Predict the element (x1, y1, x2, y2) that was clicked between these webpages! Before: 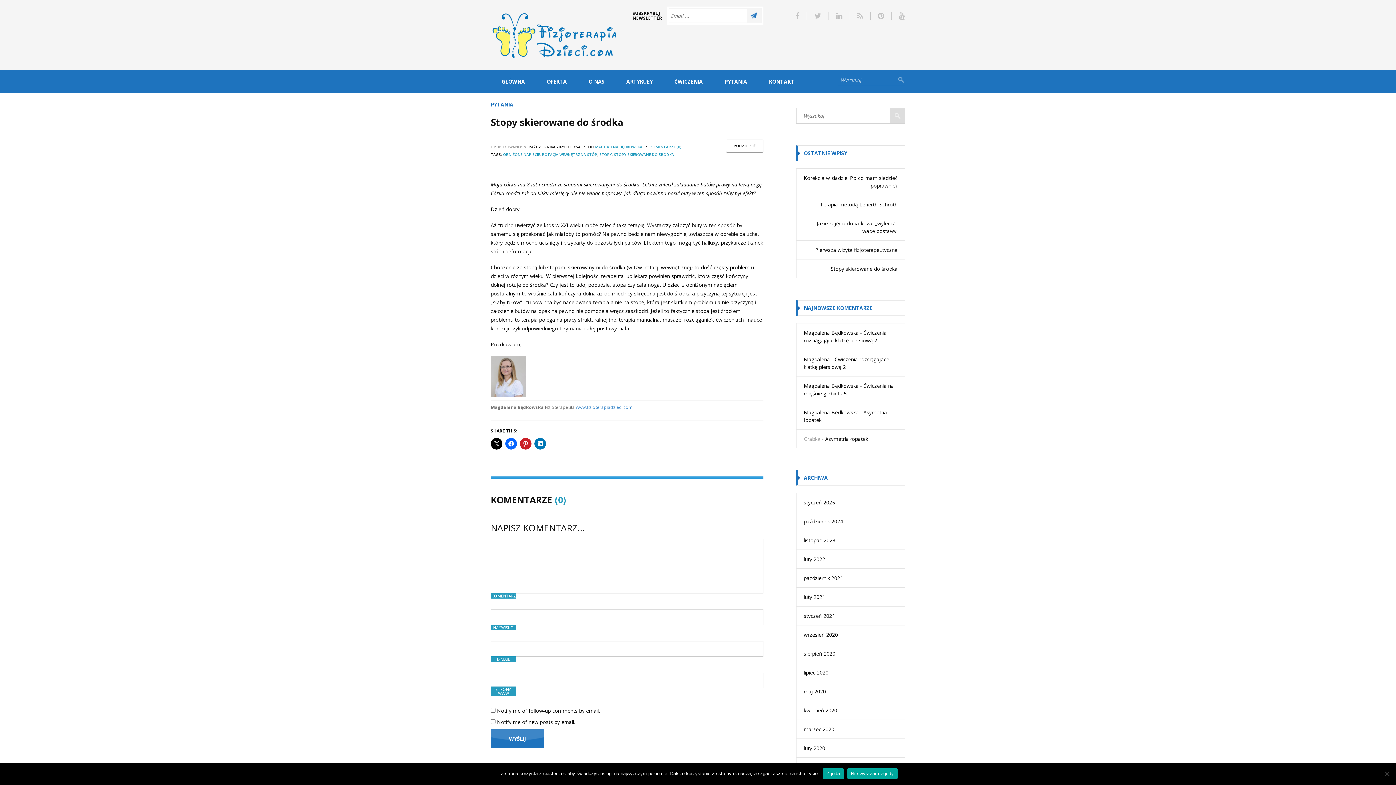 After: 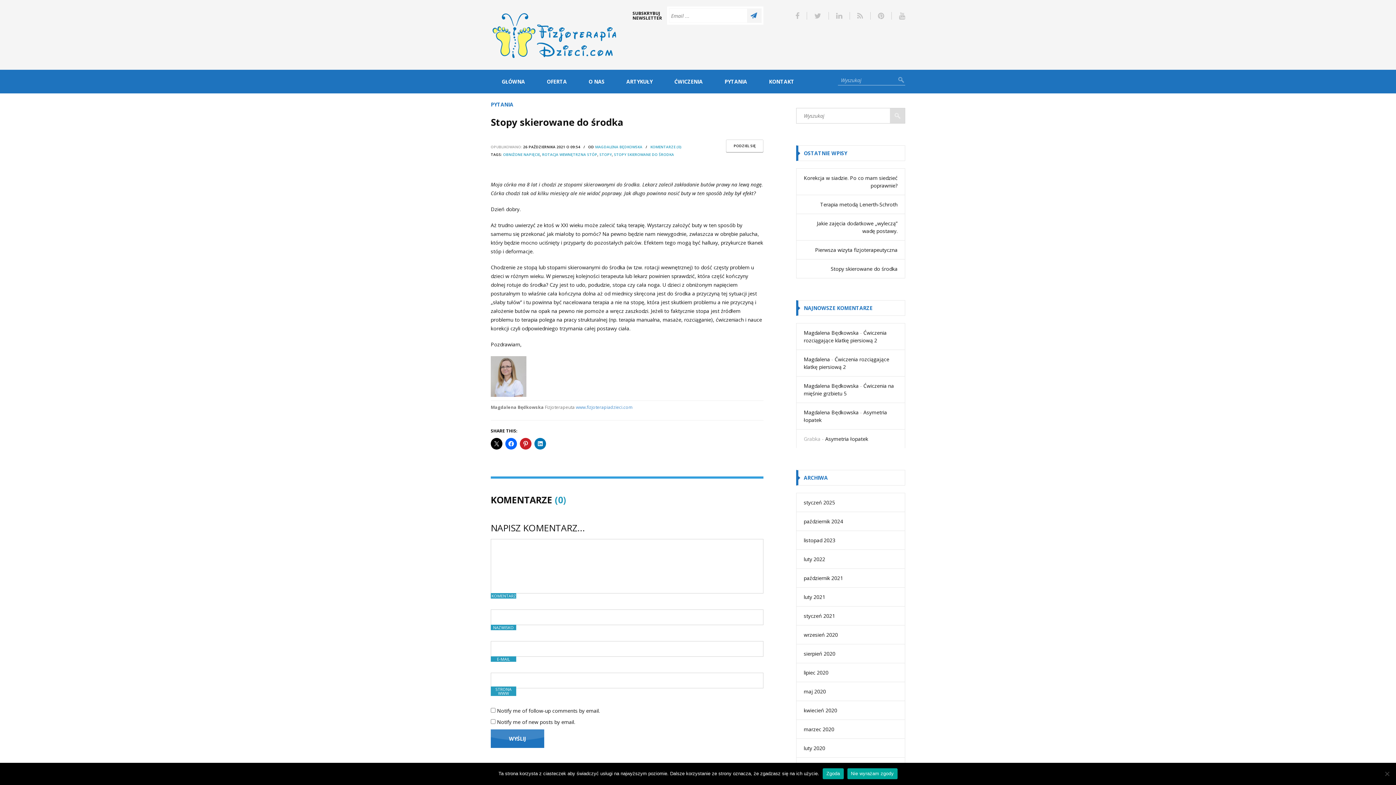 Action: bbox: (830, 264, 897, 272) label: Stopy skierowane do środka